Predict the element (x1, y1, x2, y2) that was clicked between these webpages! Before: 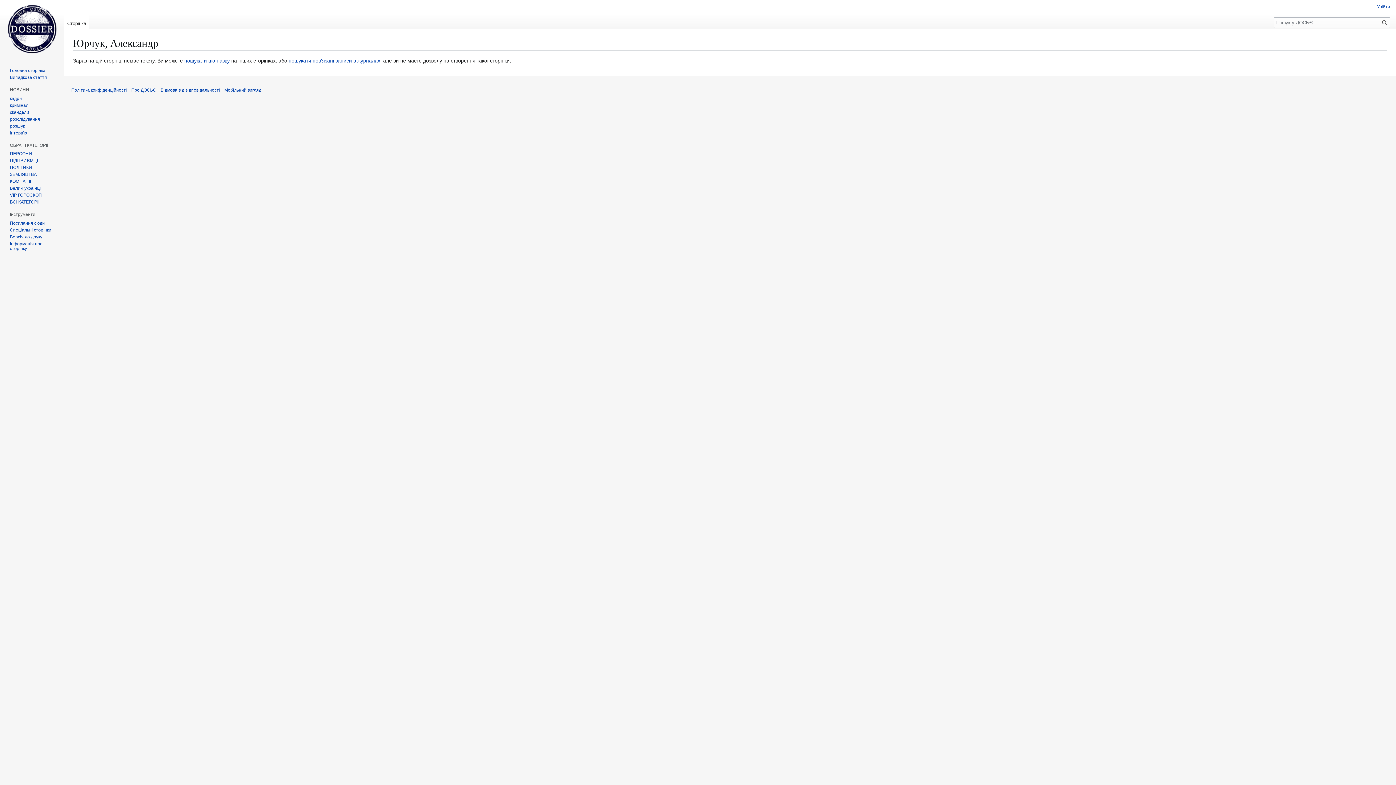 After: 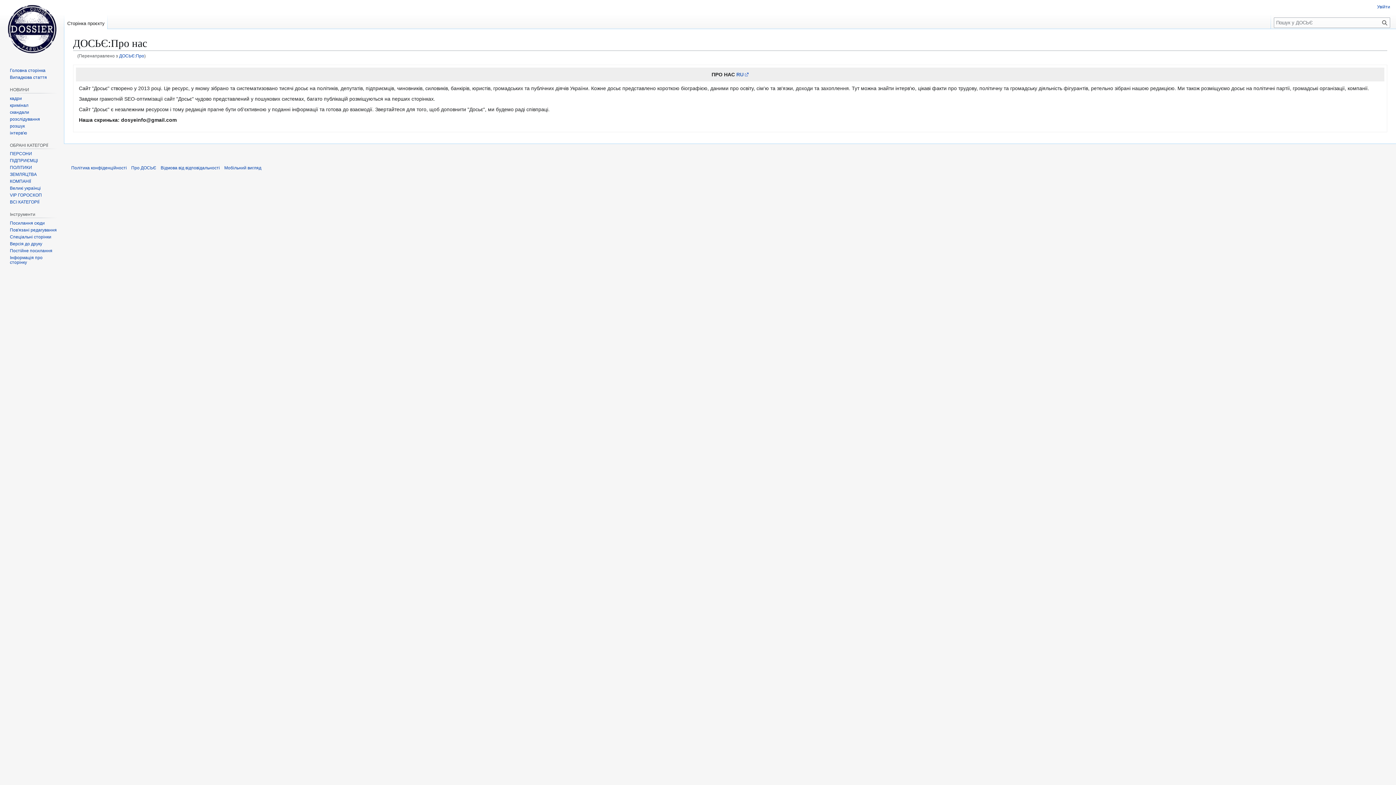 Action: bbox: (131, 87, 156, 92) label: Про ДОСЬЄ